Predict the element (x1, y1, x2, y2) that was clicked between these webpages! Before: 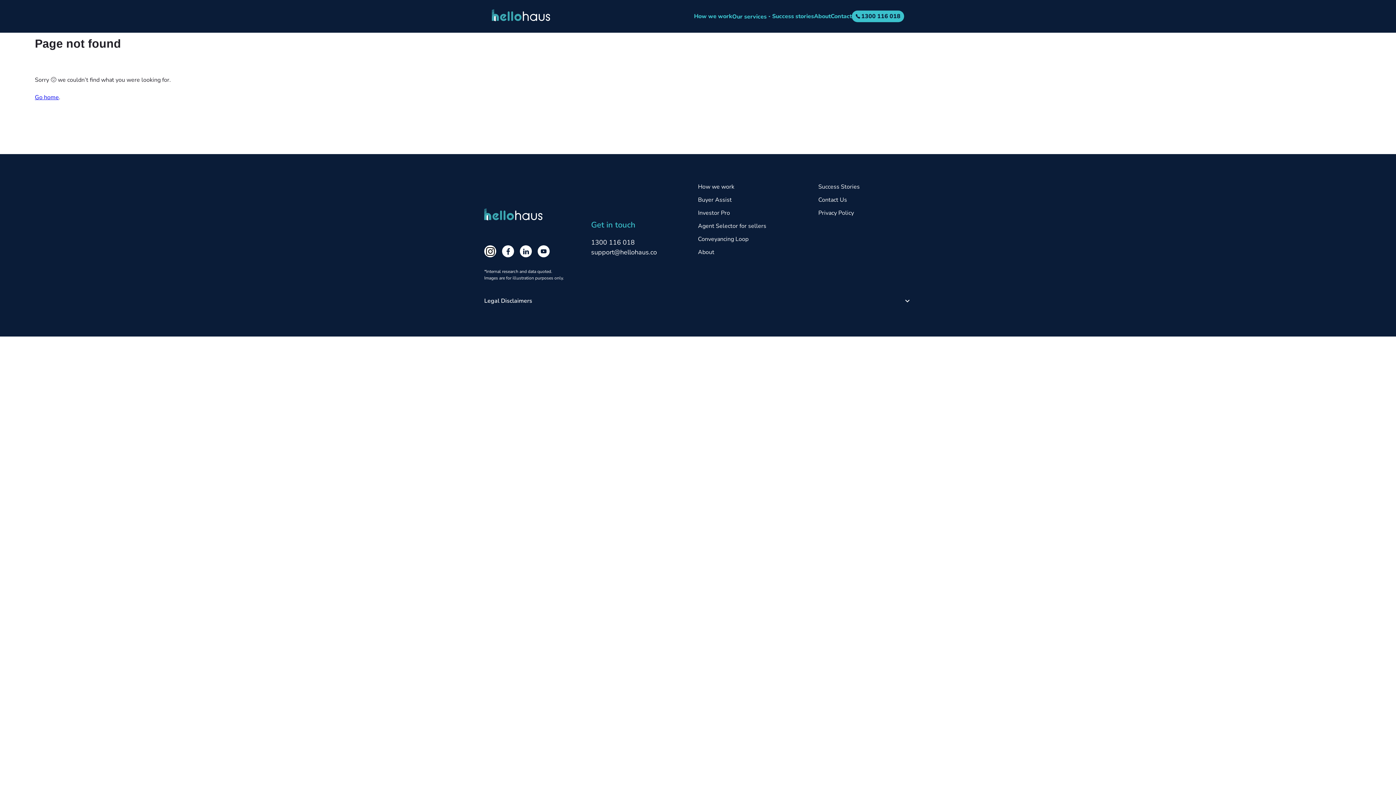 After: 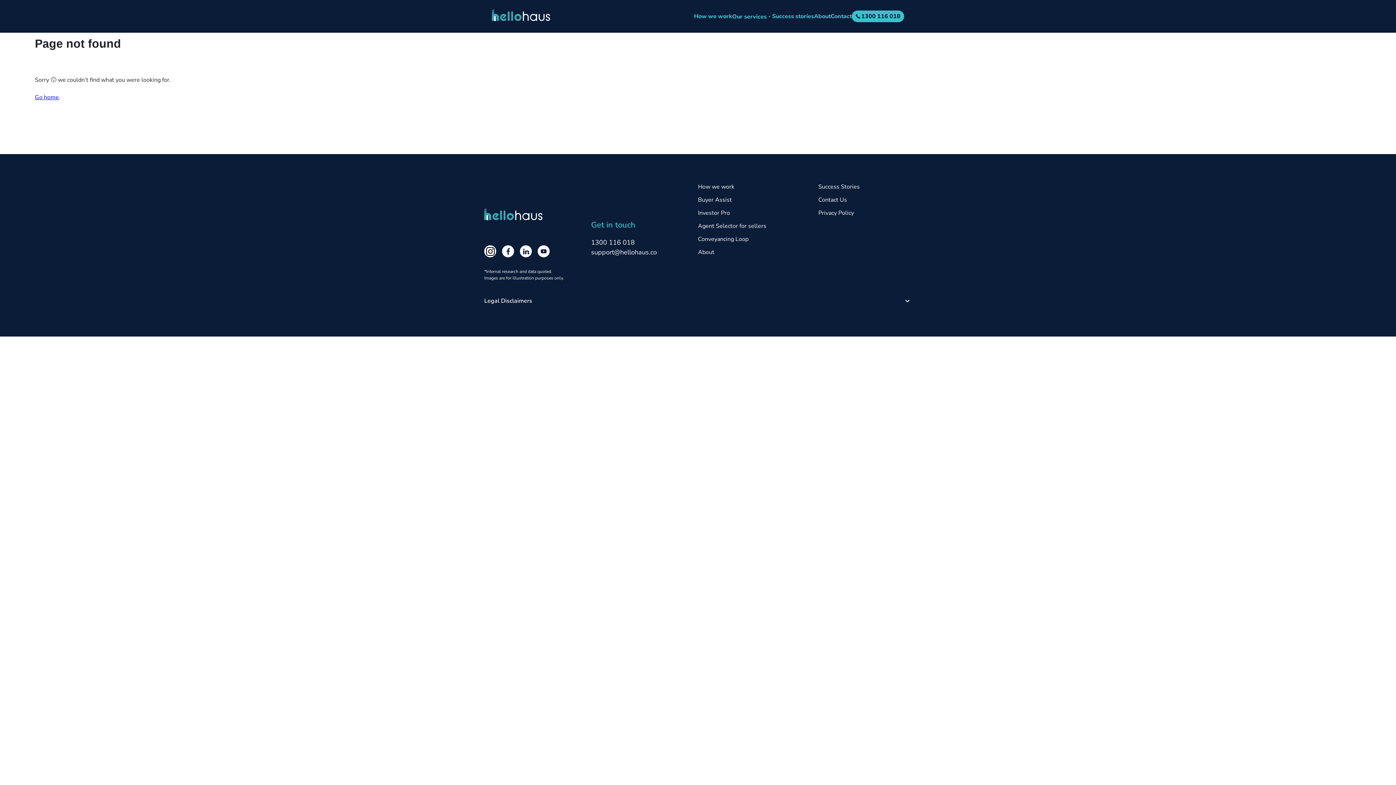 Action: bbox: (861, 12, 900, 20) label: 1300 931 521